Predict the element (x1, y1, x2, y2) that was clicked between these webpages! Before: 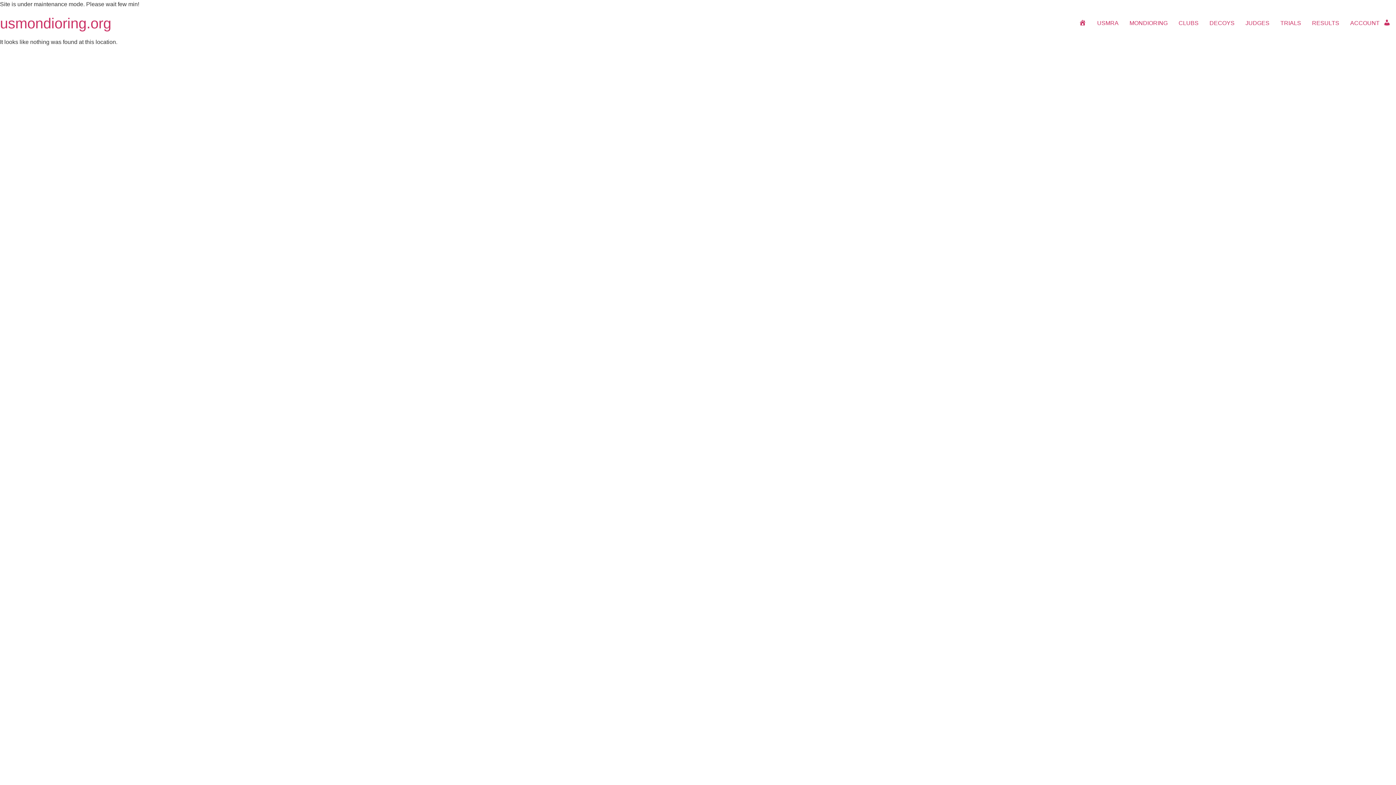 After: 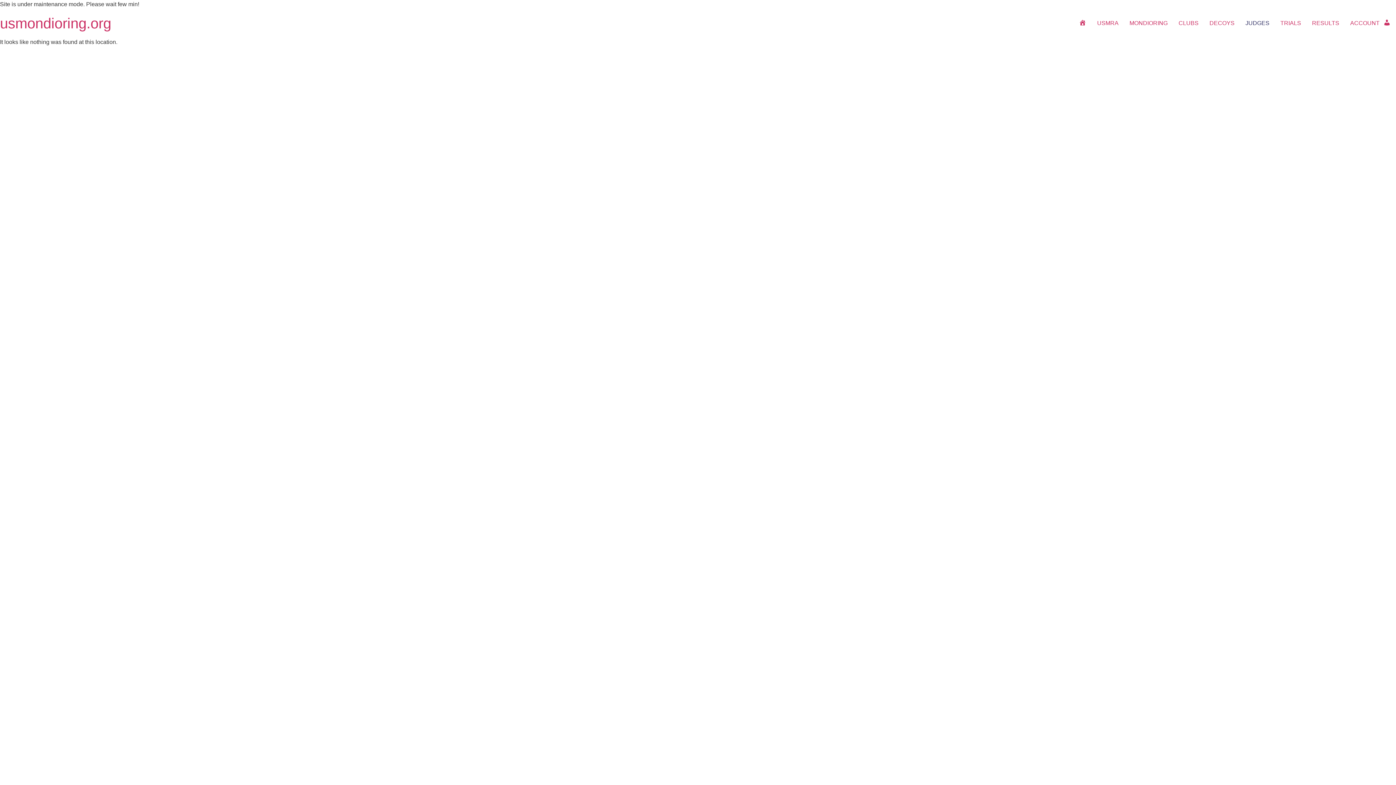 Action: bbox: (1240, 16, 1275, 30) label: JUDGES